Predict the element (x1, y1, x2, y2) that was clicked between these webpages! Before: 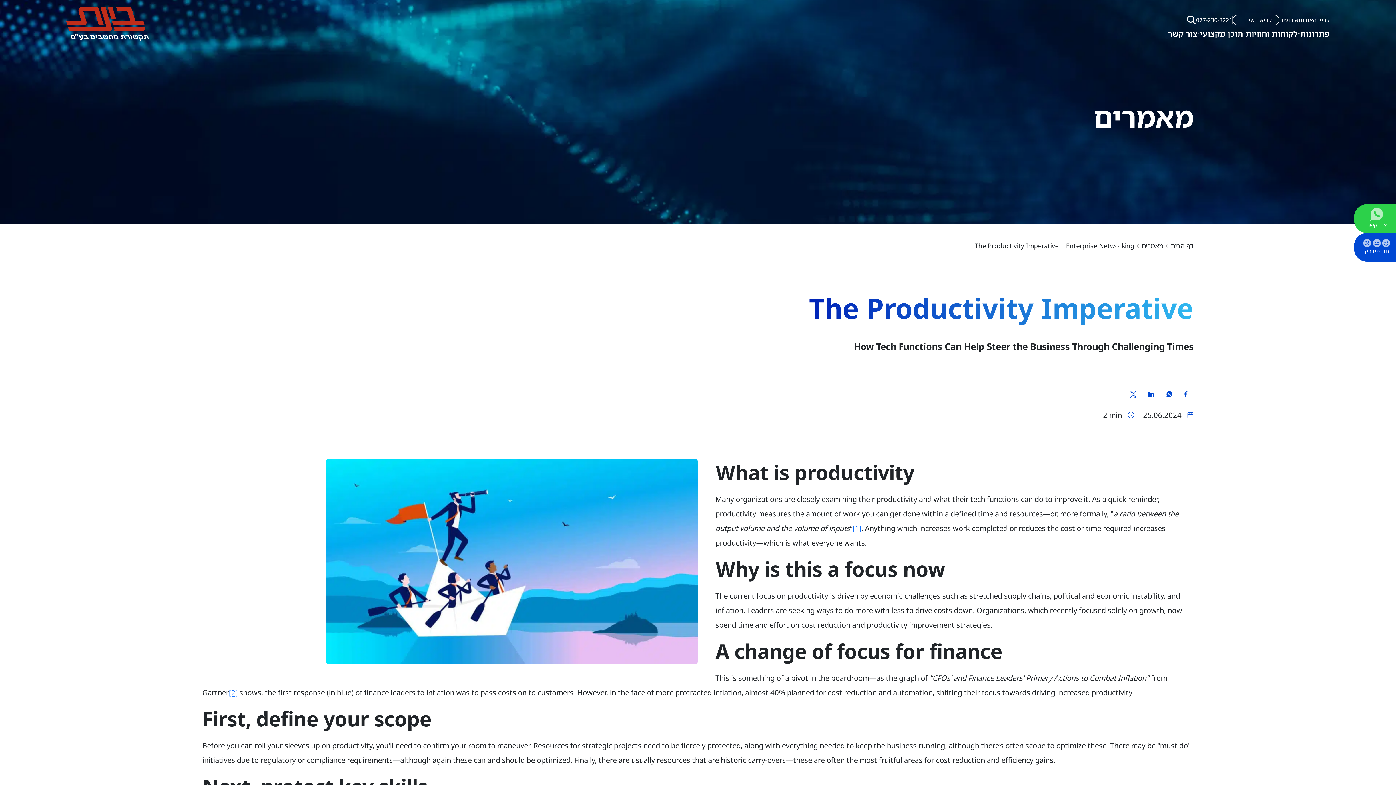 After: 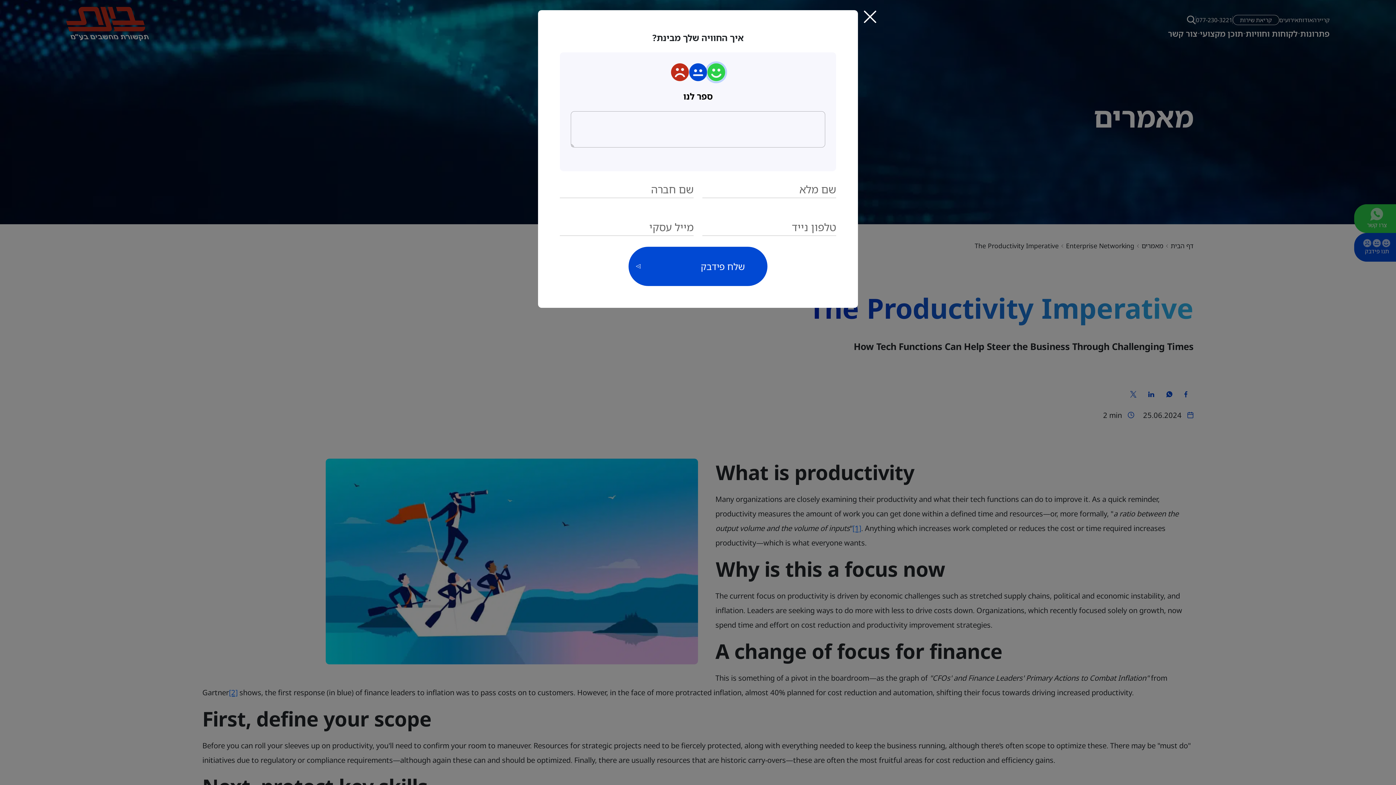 Action: label: תנו פידבק bbox: (1354, 233, 1396, 261)